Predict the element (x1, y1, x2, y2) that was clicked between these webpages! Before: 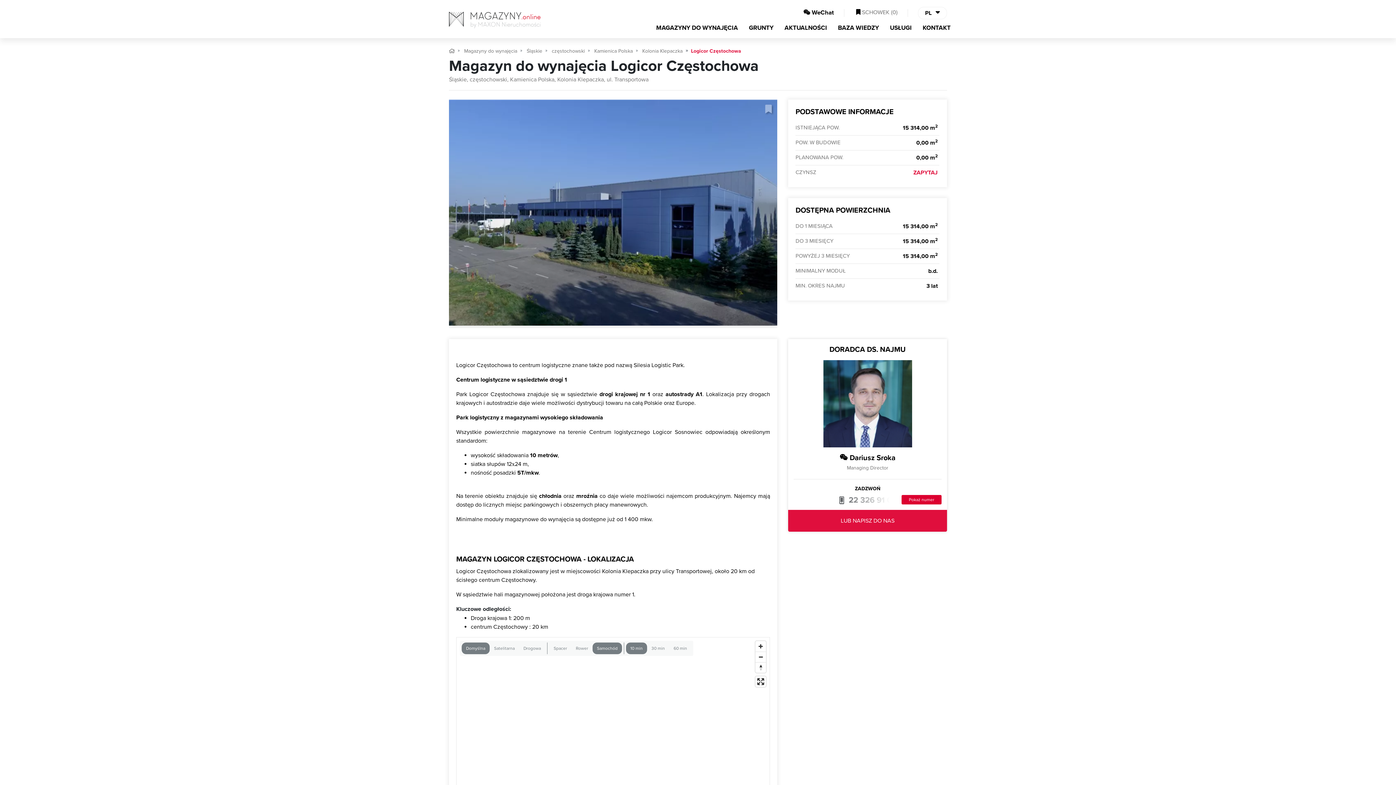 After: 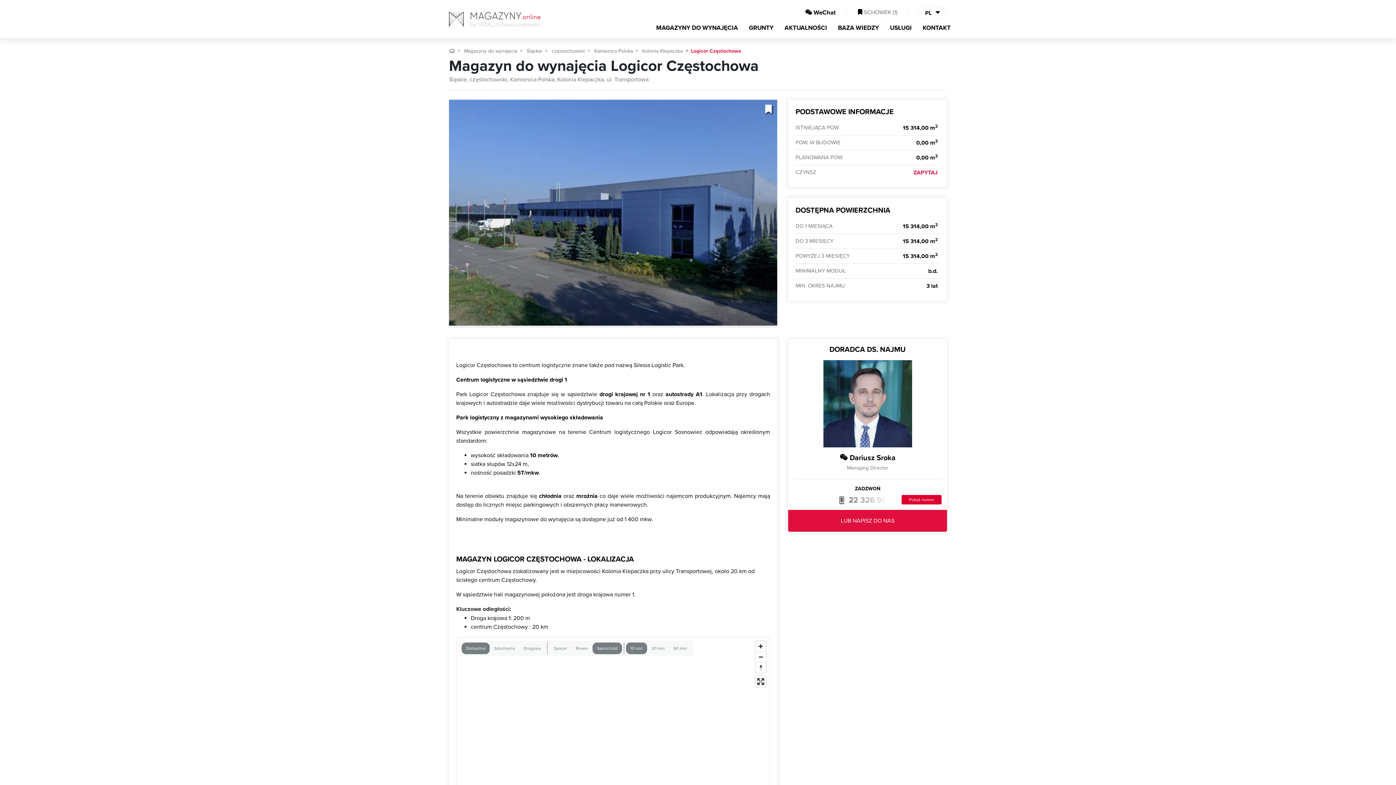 Action: bbox: (765, 103, 772, 116)